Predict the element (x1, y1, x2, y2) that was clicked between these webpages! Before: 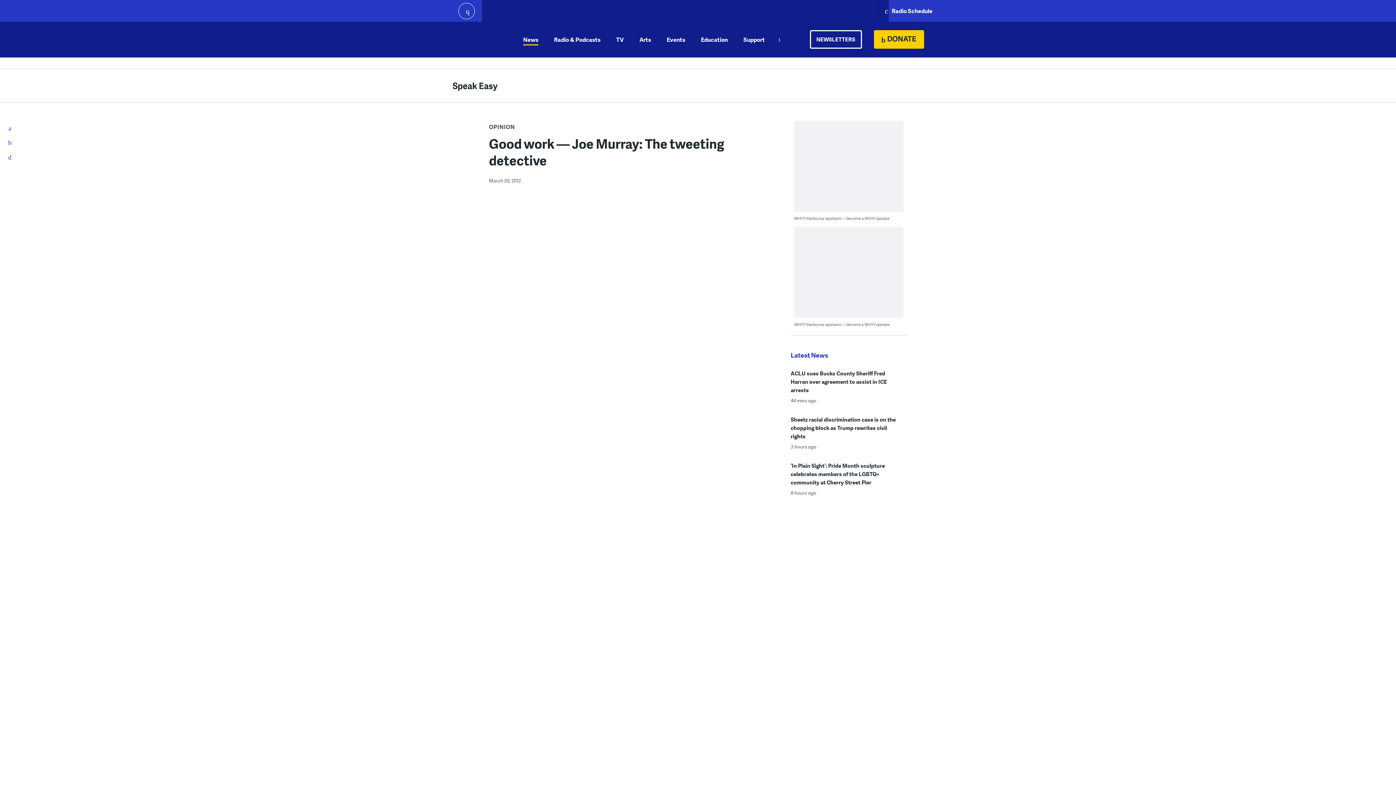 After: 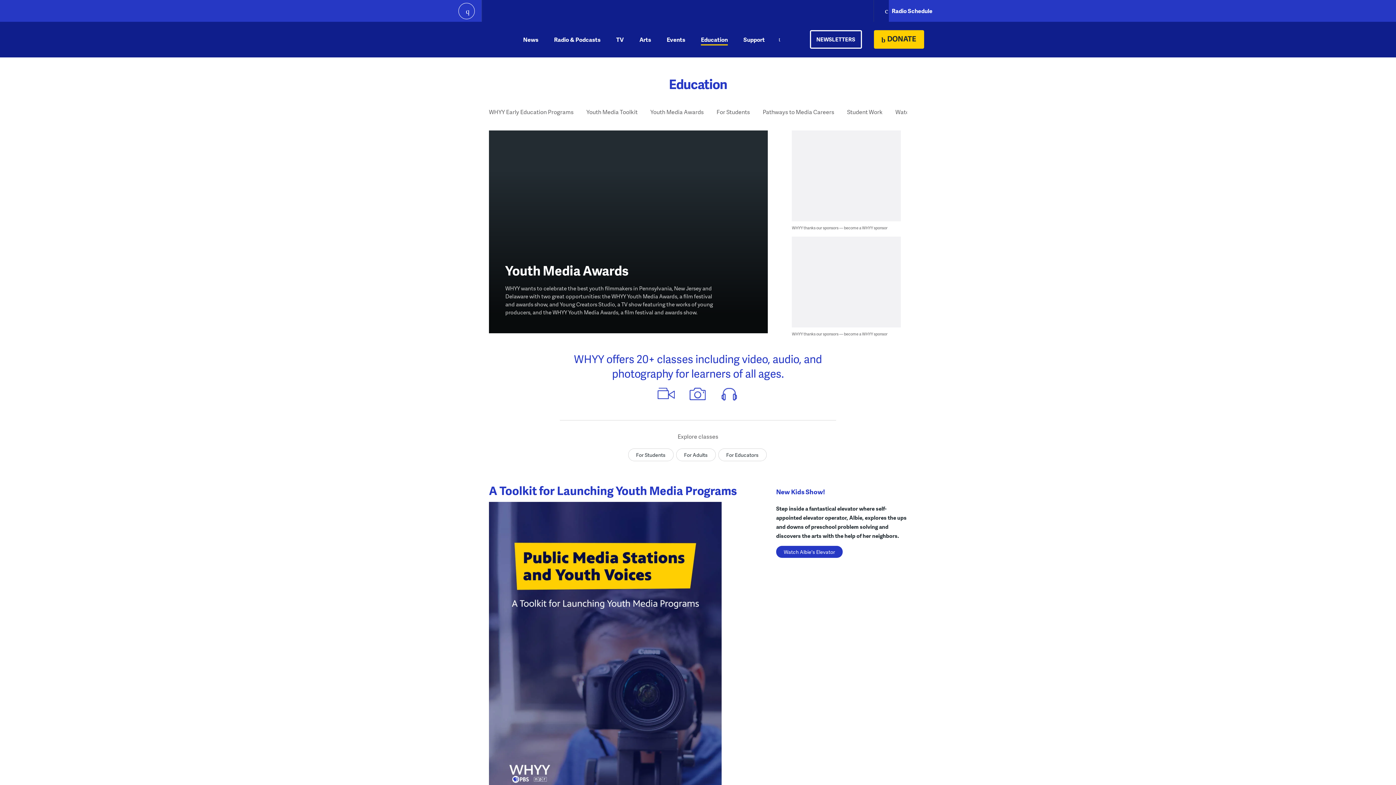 Action: bbox: (701, 21, 728, 57) label: Education